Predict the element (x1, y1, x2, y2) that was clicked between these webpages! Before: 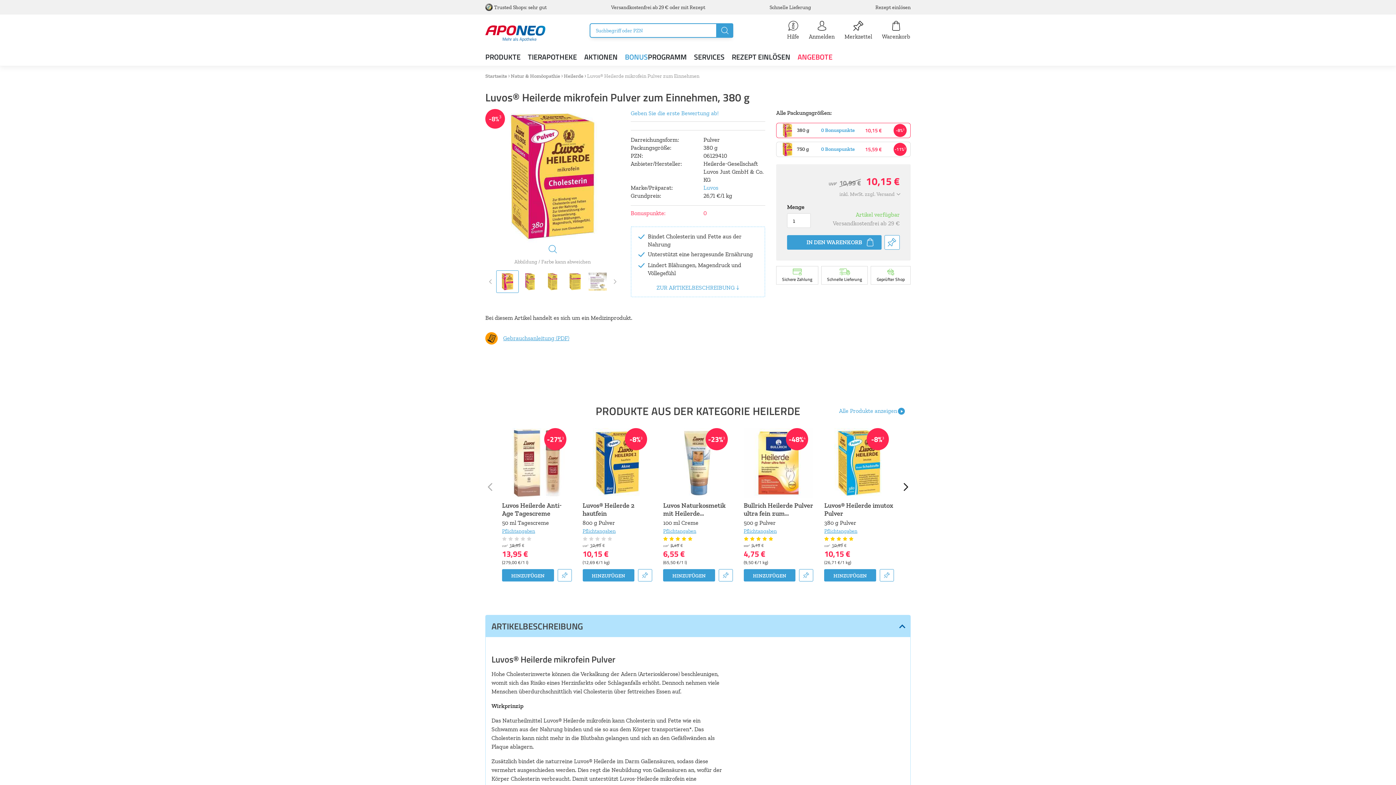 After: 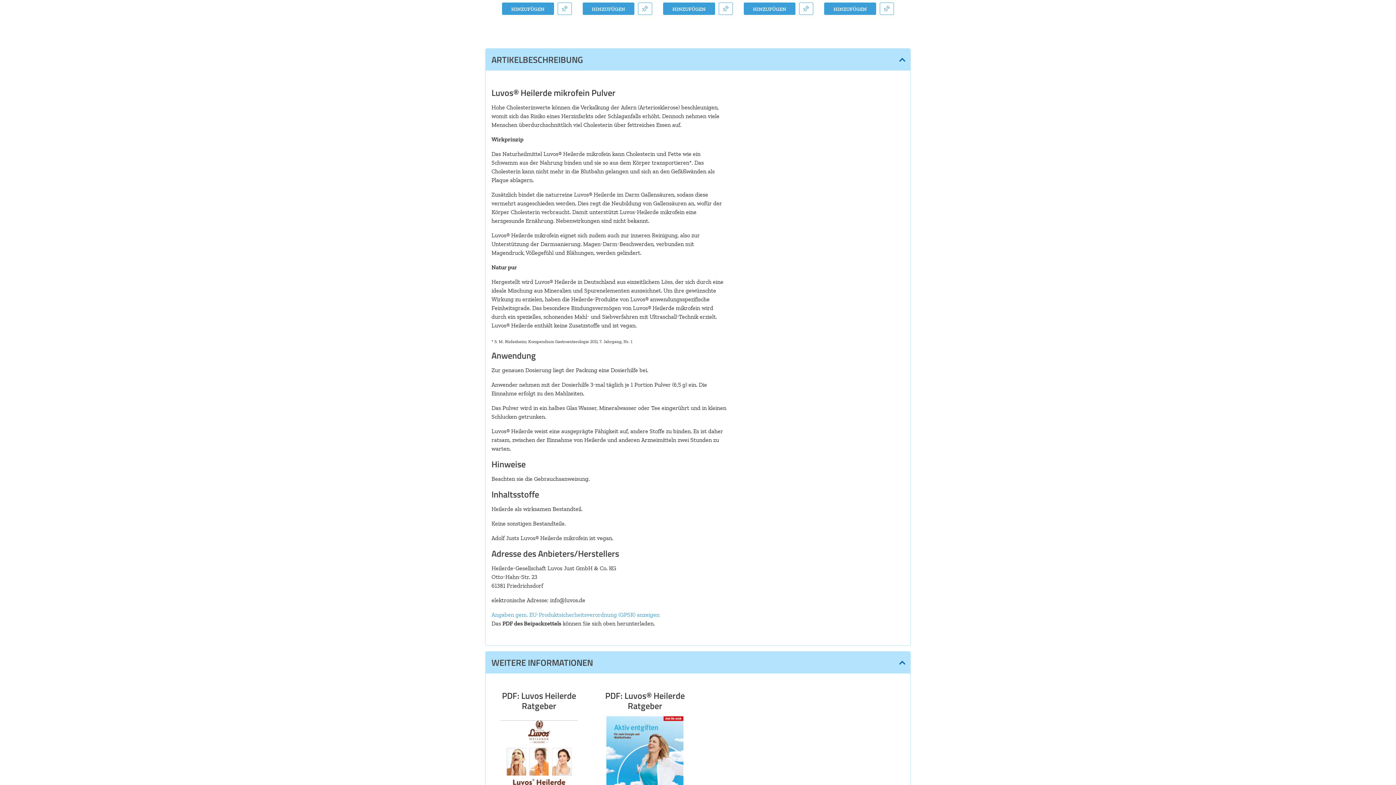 Action: bbox: (656, 284, 739, 291) label: ZUR ARTIKELBESCHREIBUNG ↓